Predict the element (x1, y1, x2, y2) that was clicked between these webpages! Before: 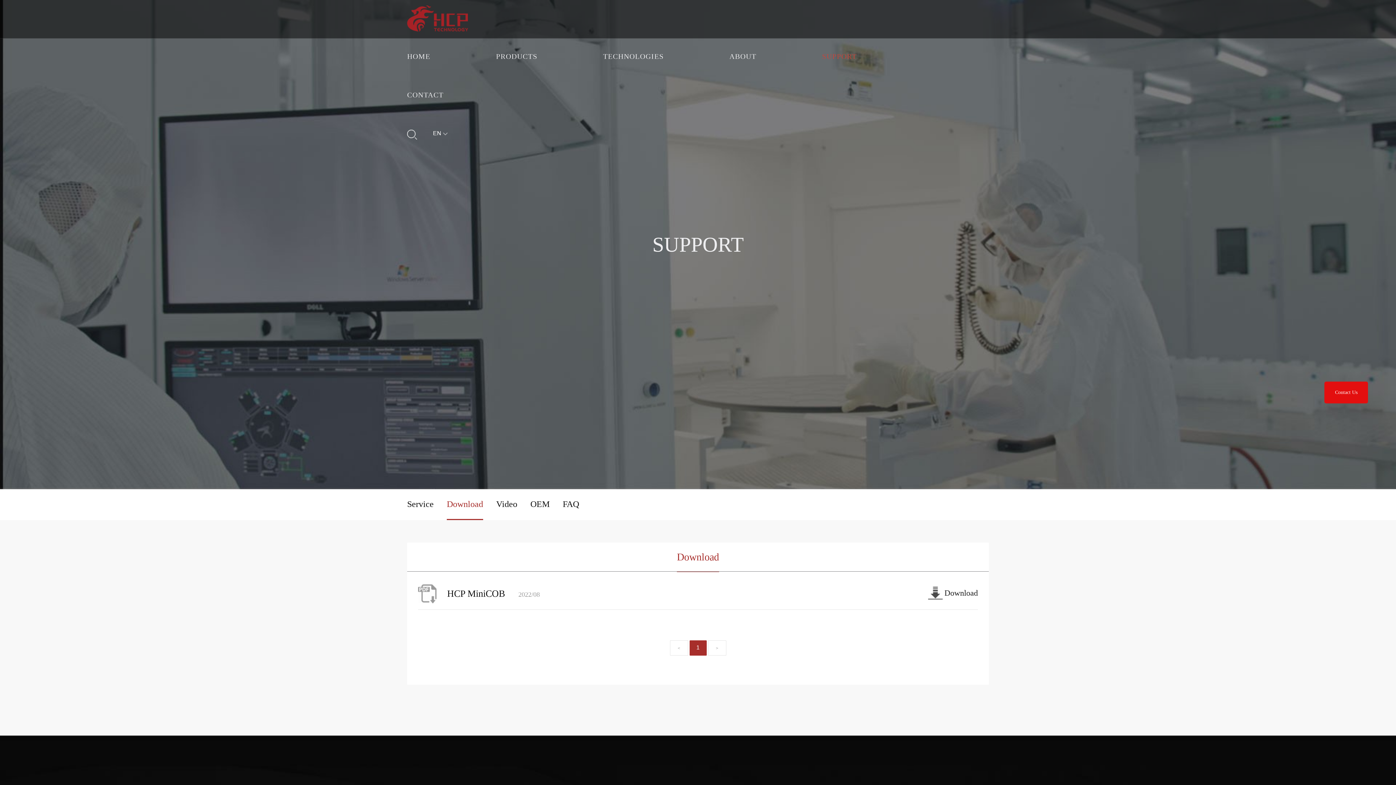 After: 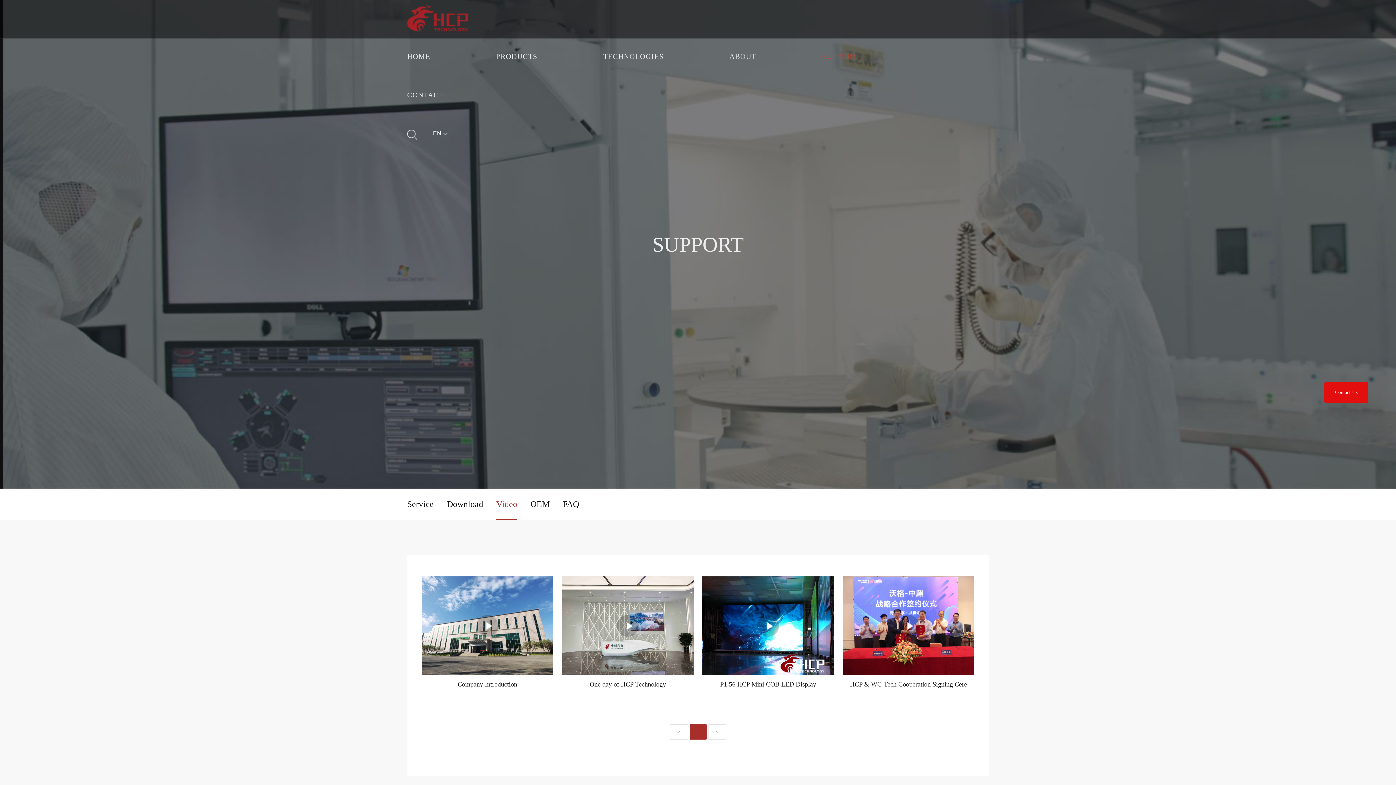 Action: label: Video bbox: (496, 489, 517, 519)